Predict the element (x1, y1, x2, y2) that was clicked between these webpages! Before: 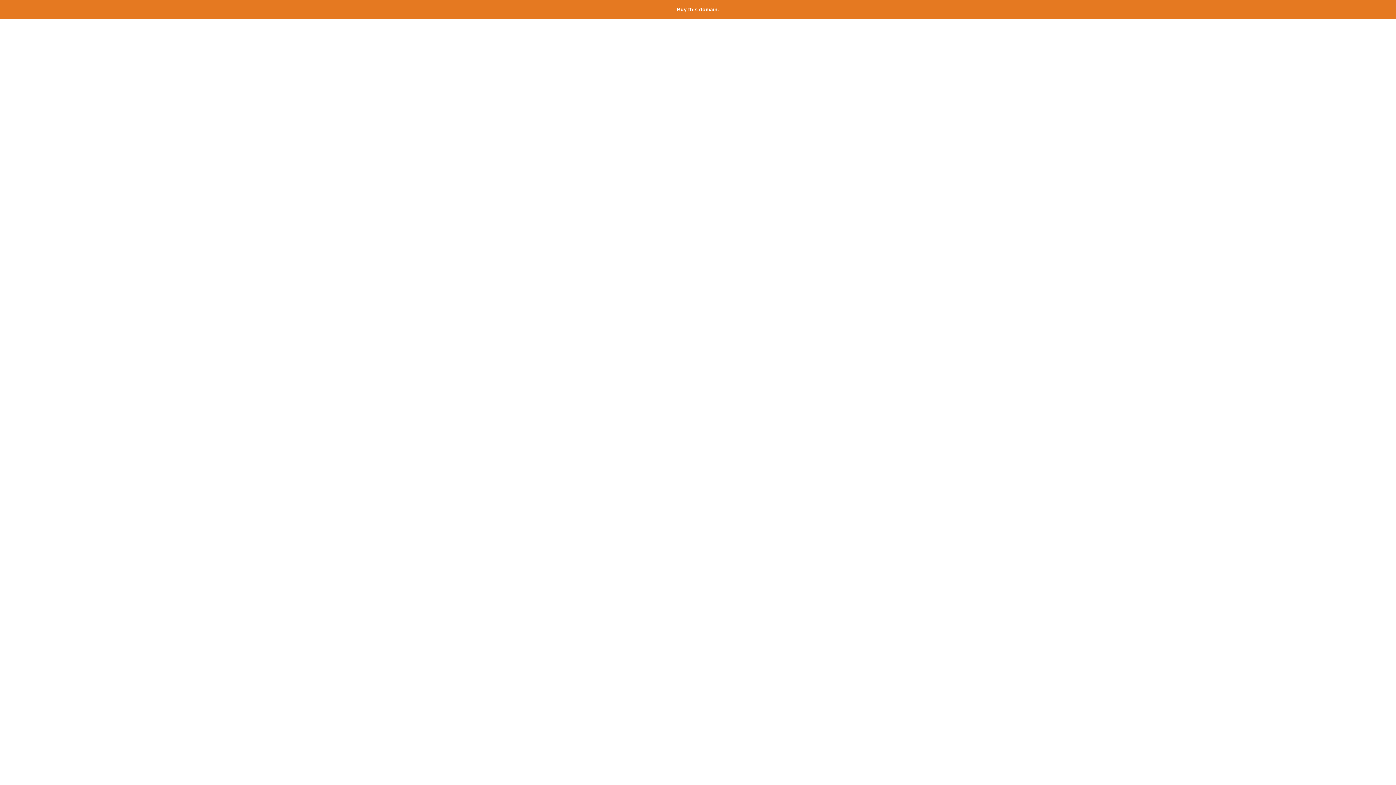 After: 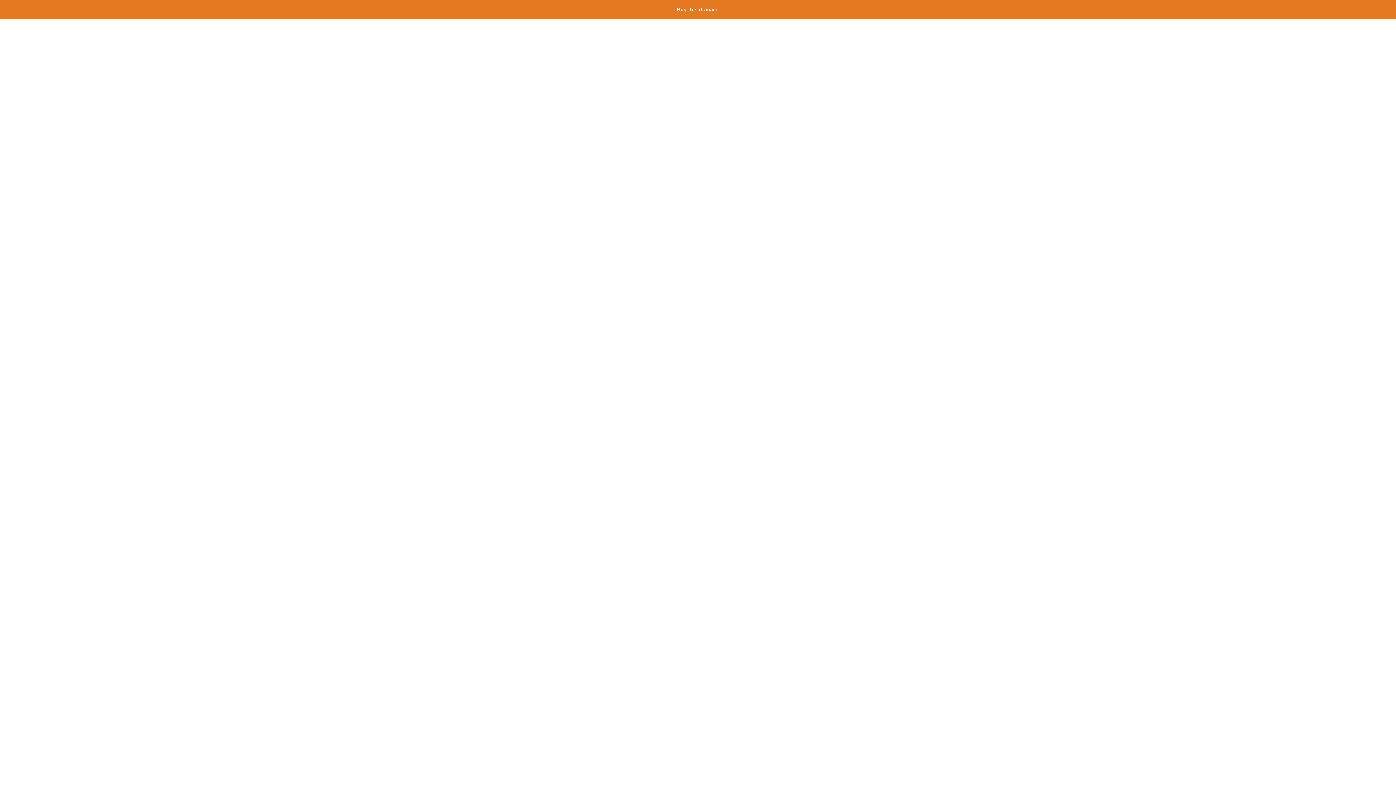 Action: bbox: (677, 6, 719, 12) label: Buy this domain.